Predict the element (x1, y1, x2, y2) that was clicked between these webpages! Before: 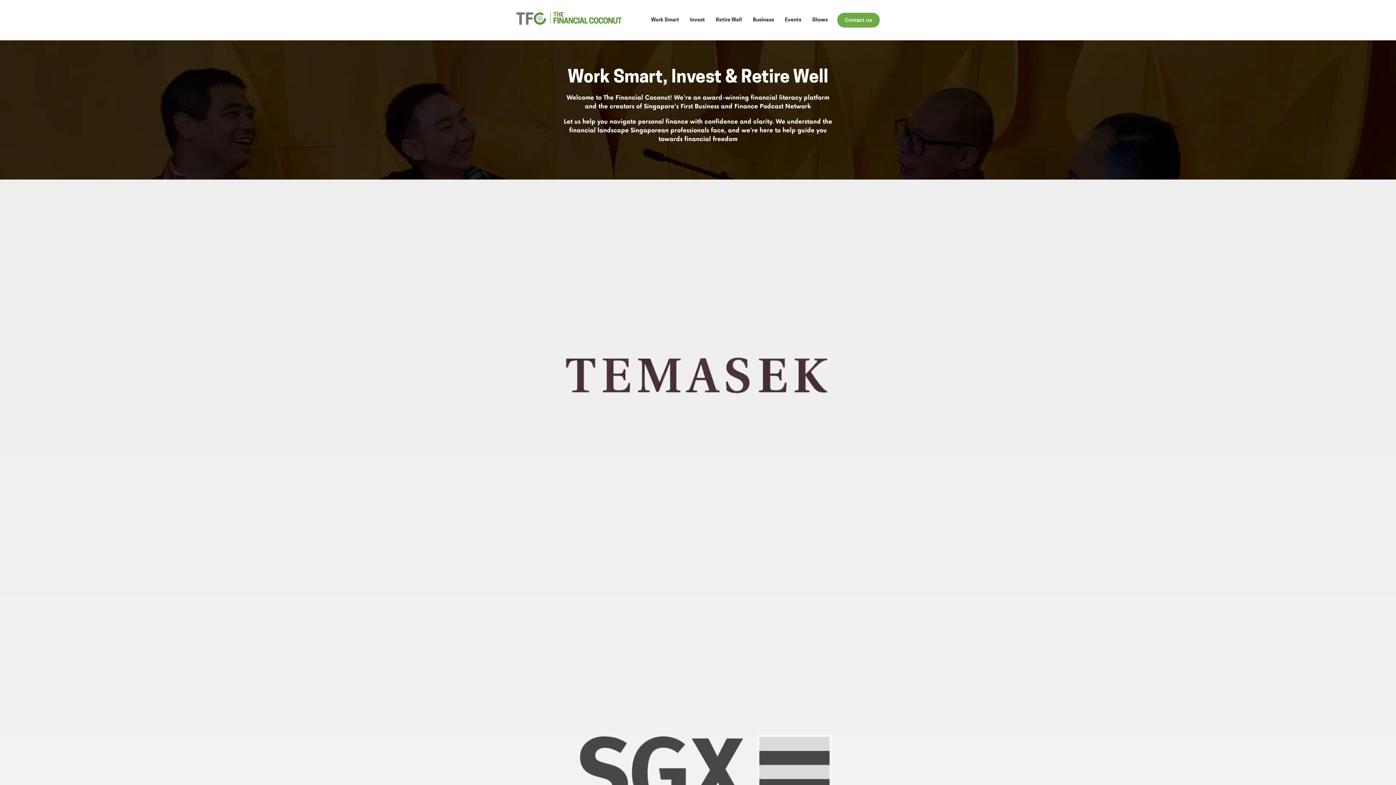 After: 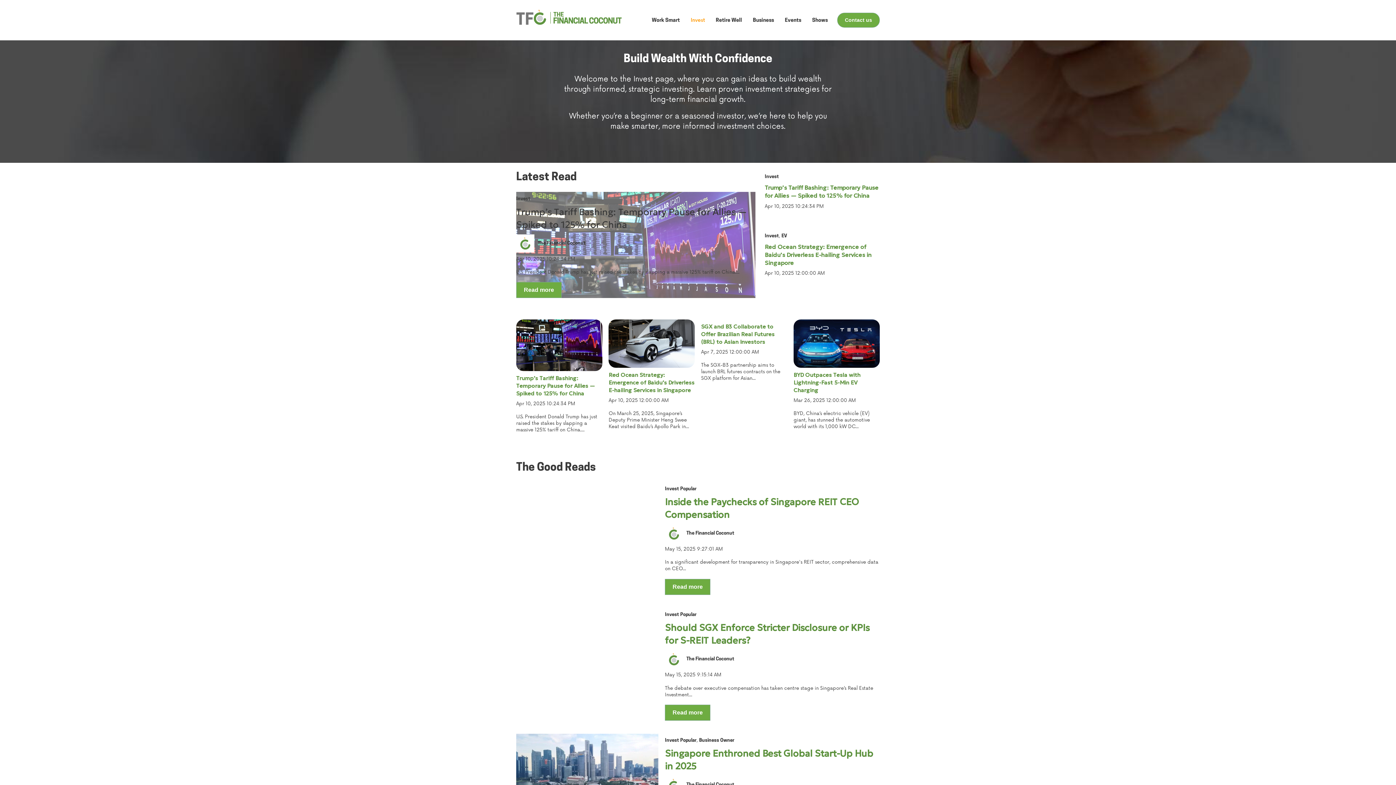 Action: bbox: (690, 16, 705, 23) label: Invest